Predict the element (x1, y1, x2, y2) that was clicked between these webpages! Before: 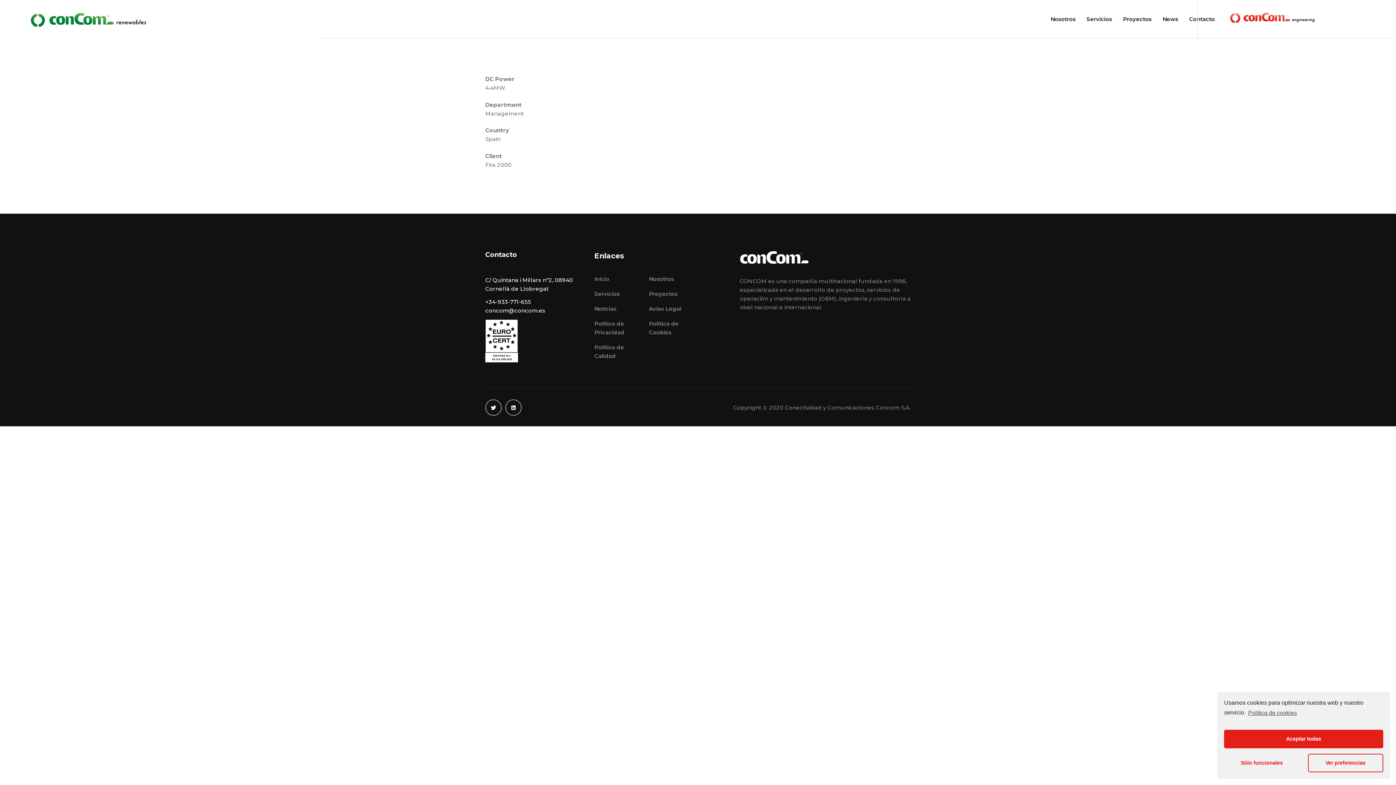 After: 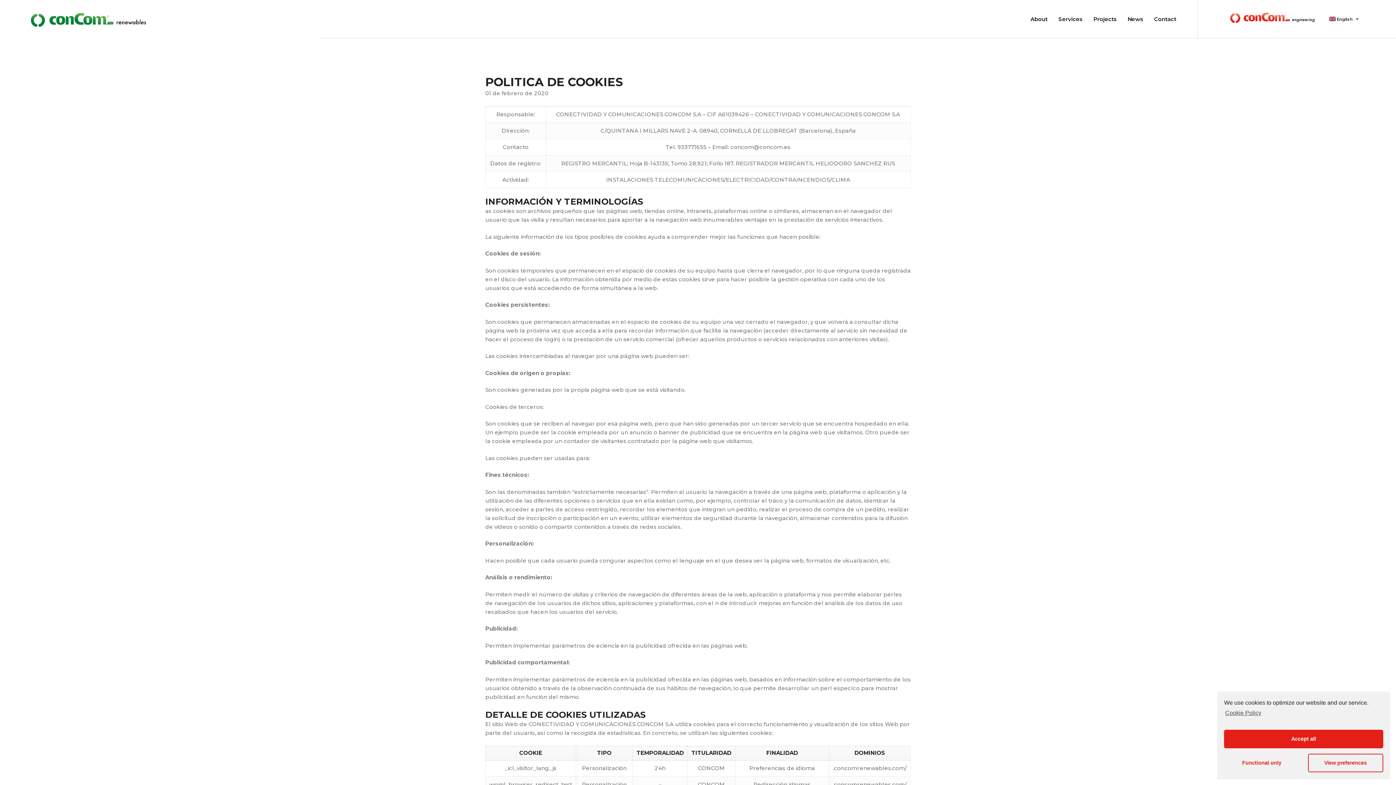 Action: label: Política de Cookies bbox: (649, 317, 692, 339)